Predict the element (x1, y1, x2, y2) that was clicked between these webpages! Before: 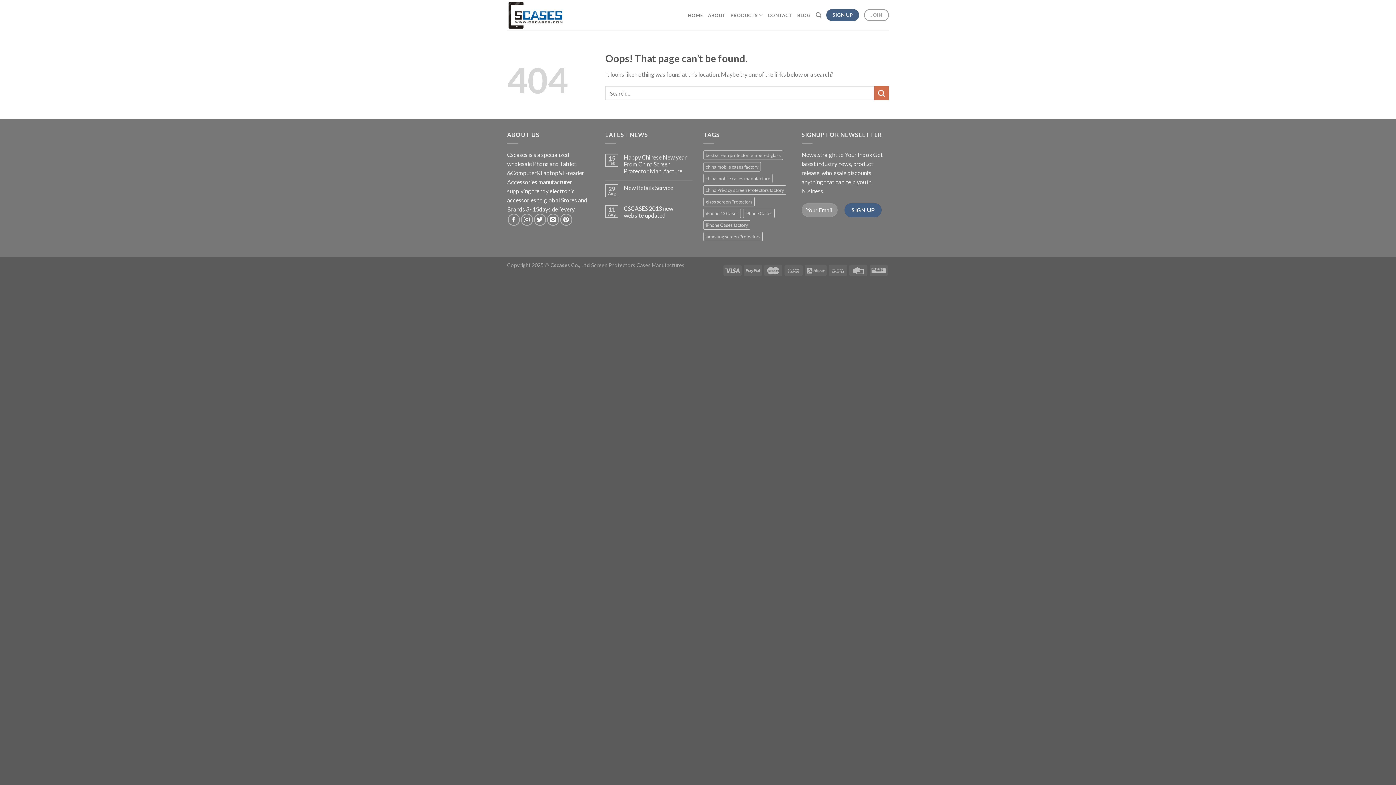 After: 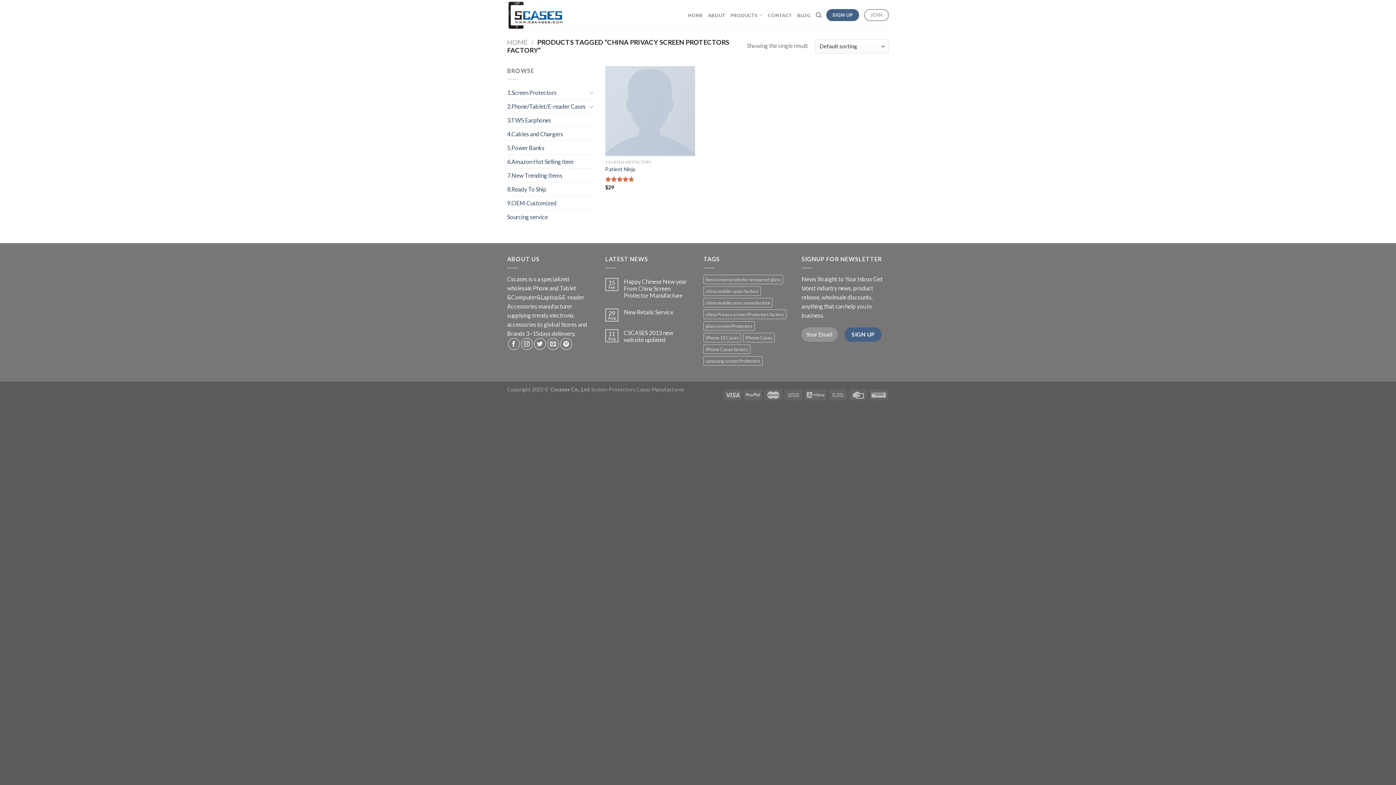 Action: bbox: (703, 185, 786, 194) label: china Privacy screen Protectors factory (1 product)